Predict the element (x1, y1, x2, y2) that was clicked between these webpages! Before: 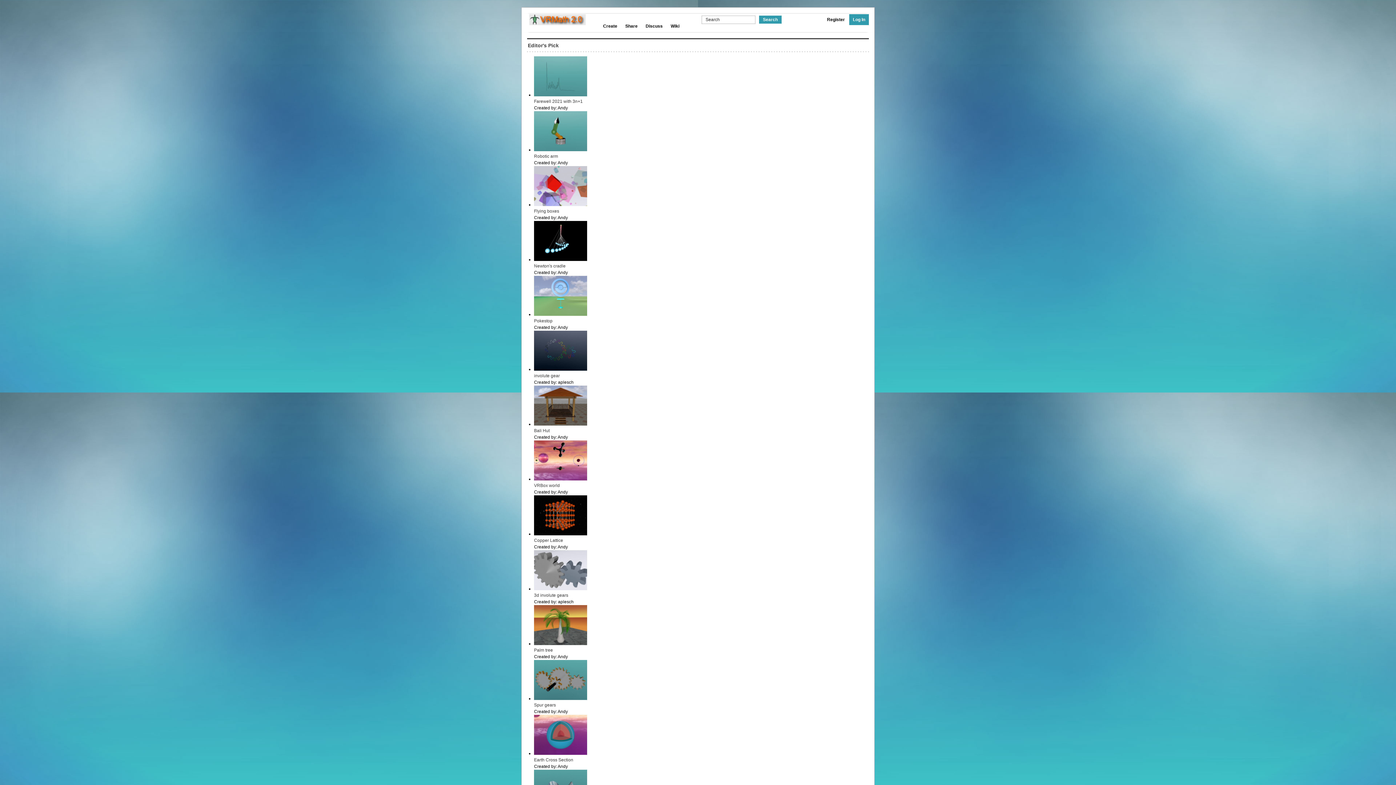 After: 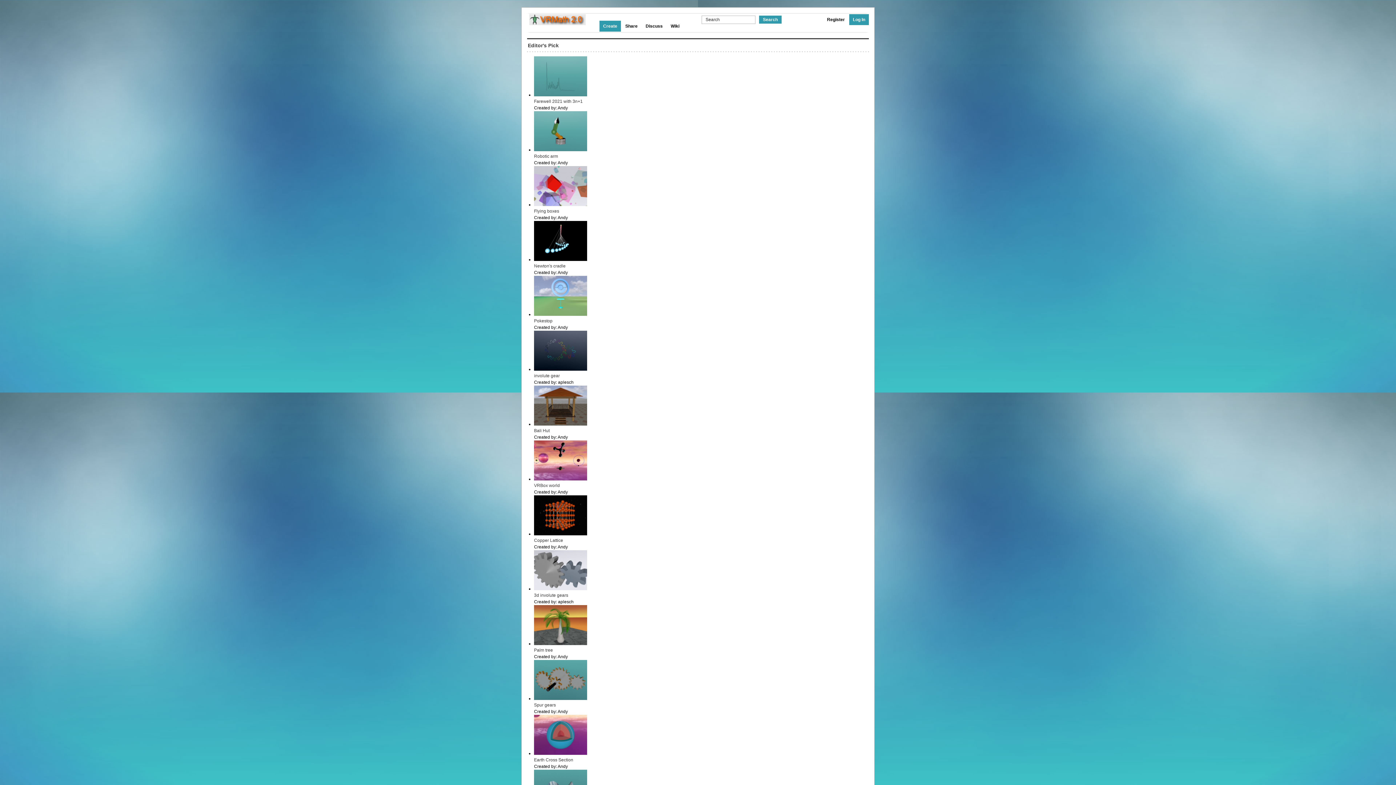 Action: label: Create bbox: (599, 20, 621, 31)